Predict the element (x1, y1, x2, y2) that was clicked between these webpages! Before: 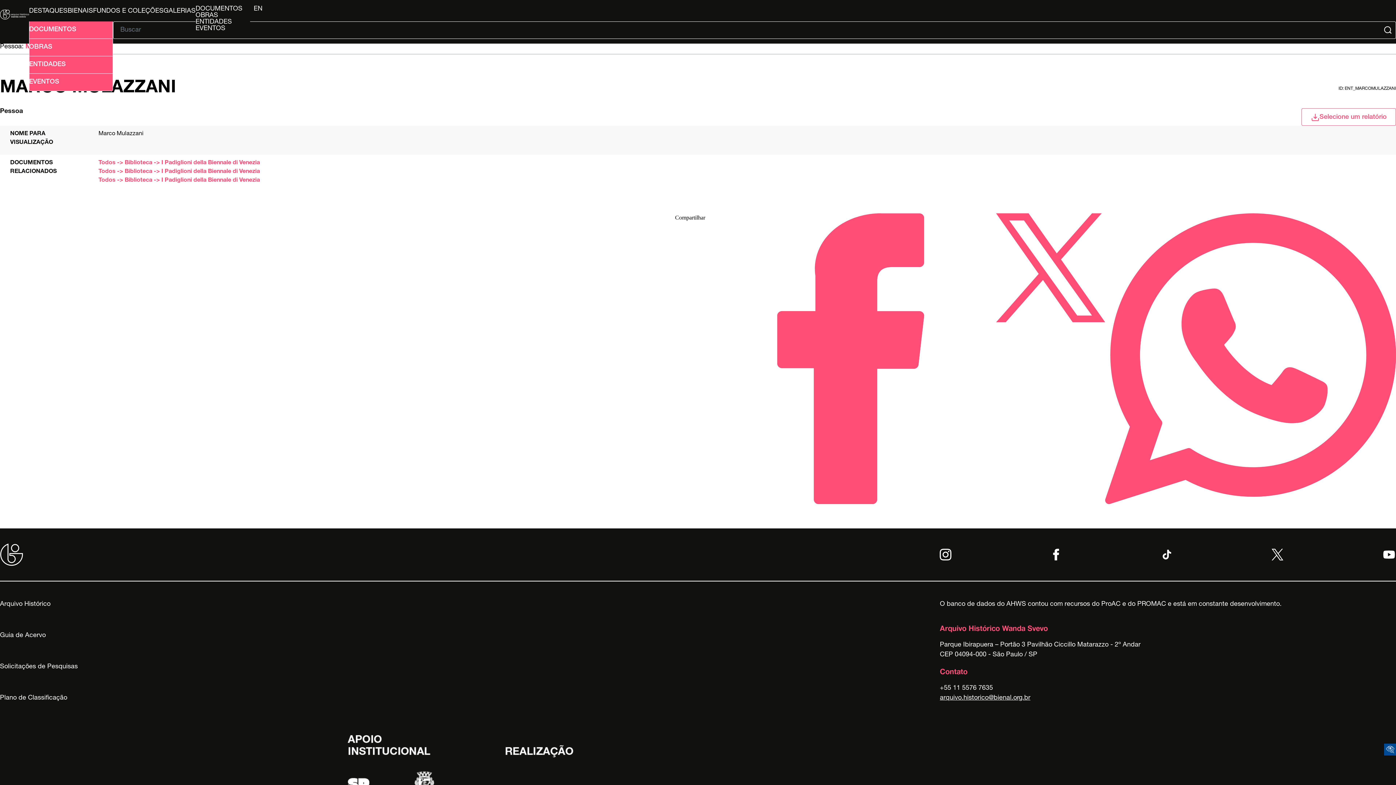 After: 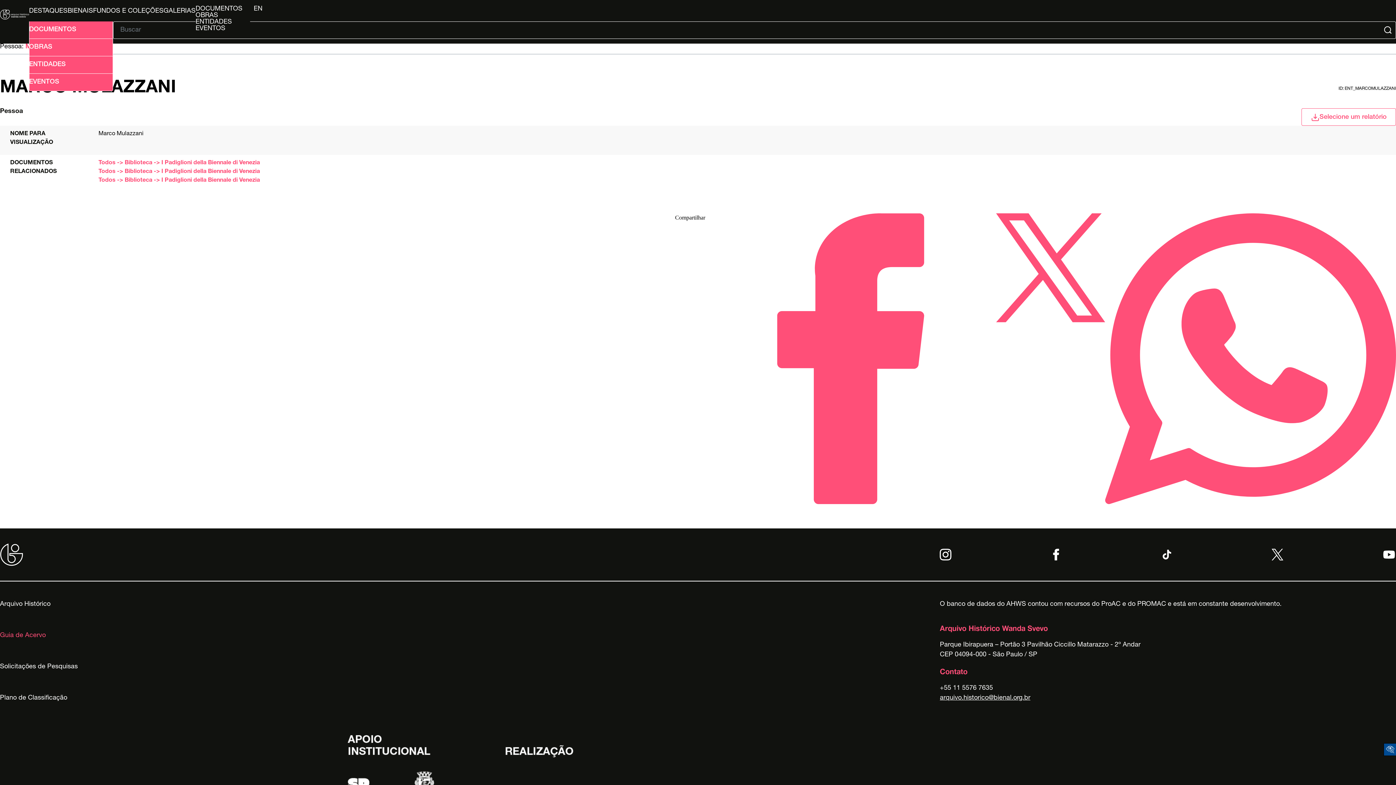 Action: label: Guia de Acervo bbox: (0, 631, 45, 641)